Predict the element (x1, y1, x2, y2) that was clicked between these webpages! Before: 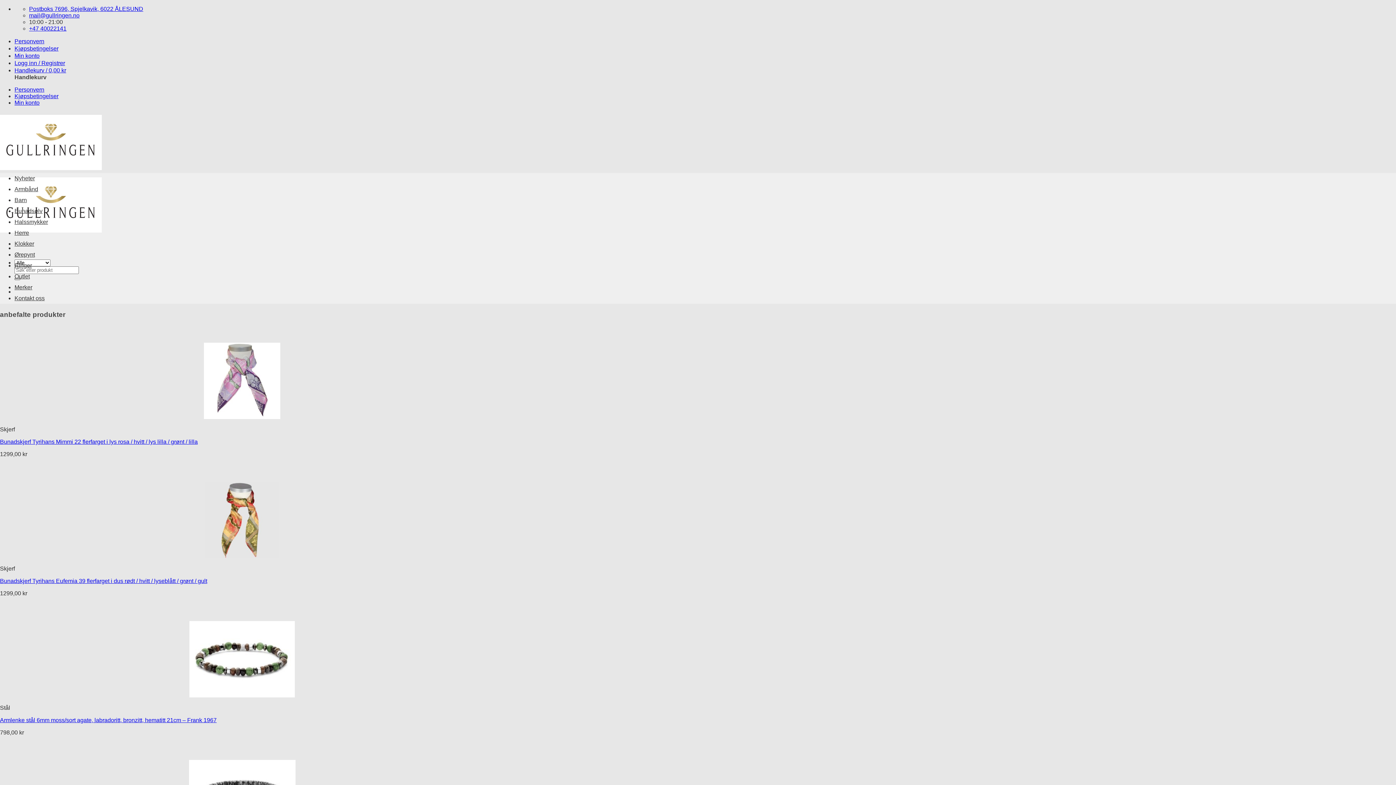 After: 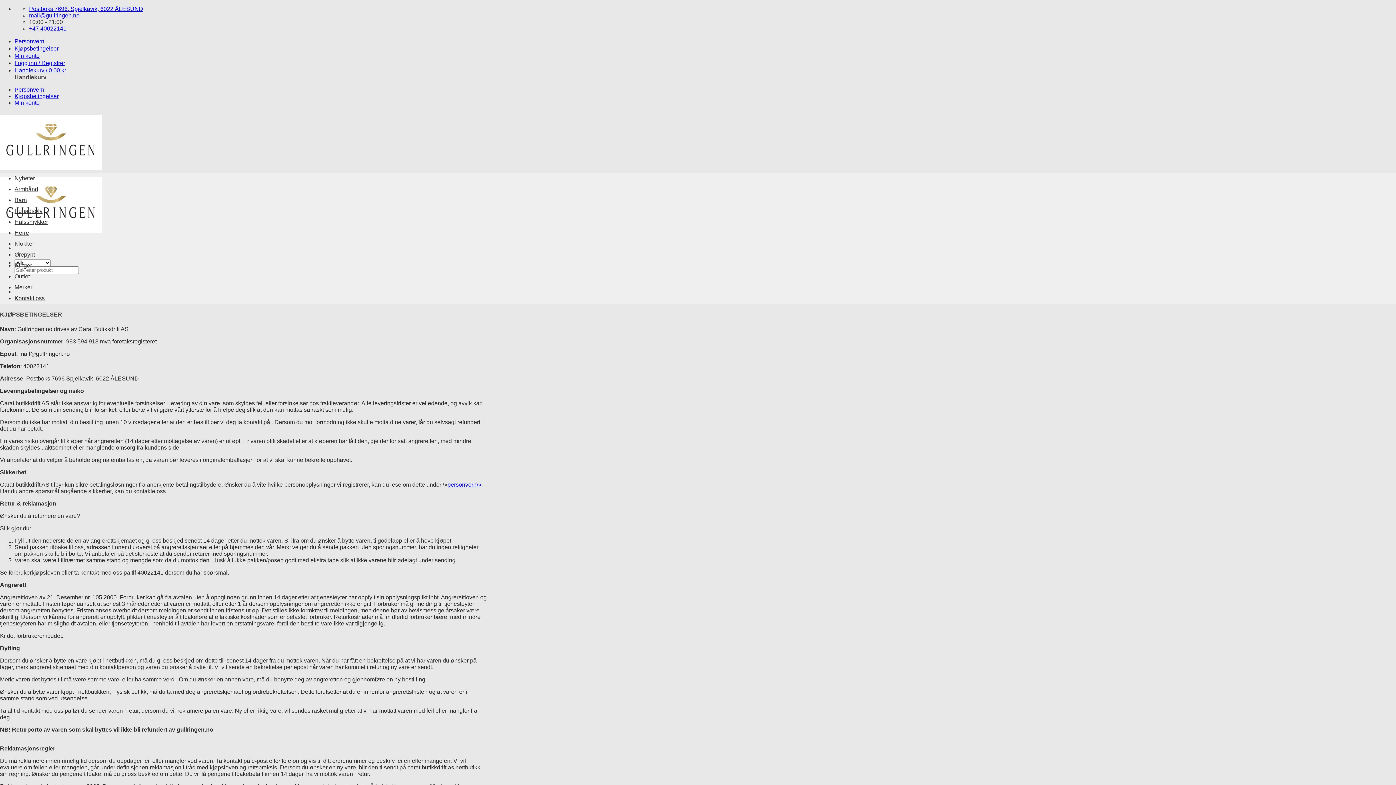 Action: label: Kjøpsbetingelser bbox: (14, 93, 58, 99)